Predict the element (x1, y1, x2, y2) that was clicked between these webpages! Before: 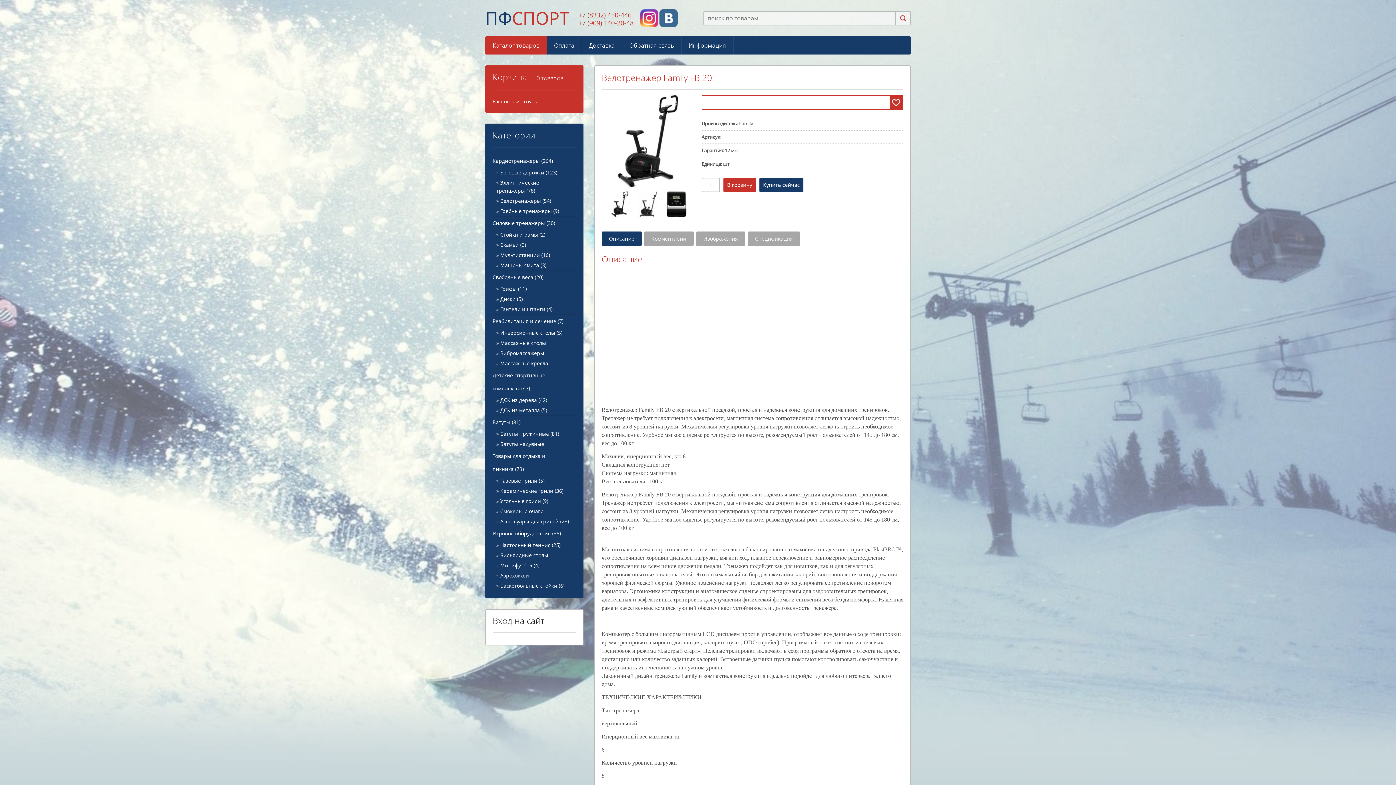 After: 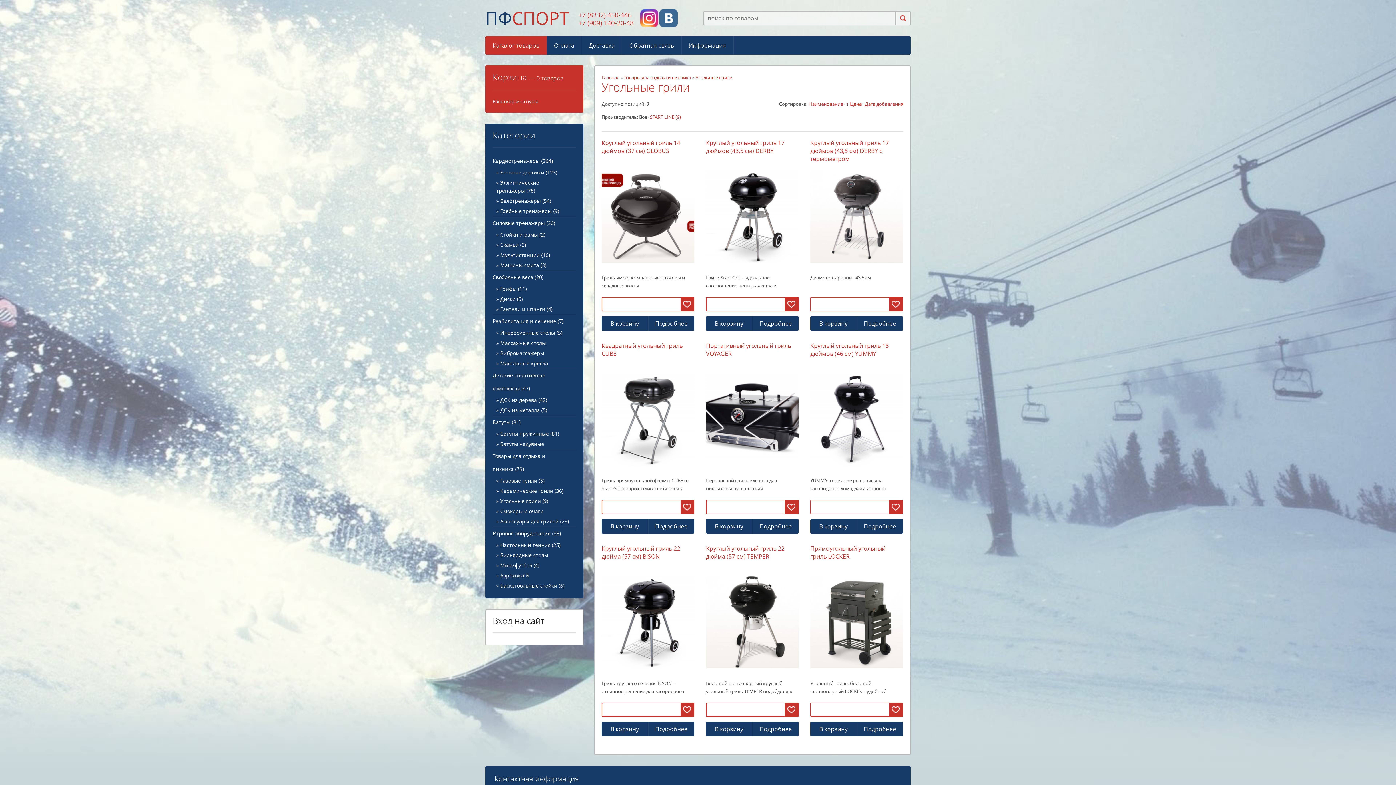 Action: bbox: (496, 497, 541, 504) label: Угольные грили